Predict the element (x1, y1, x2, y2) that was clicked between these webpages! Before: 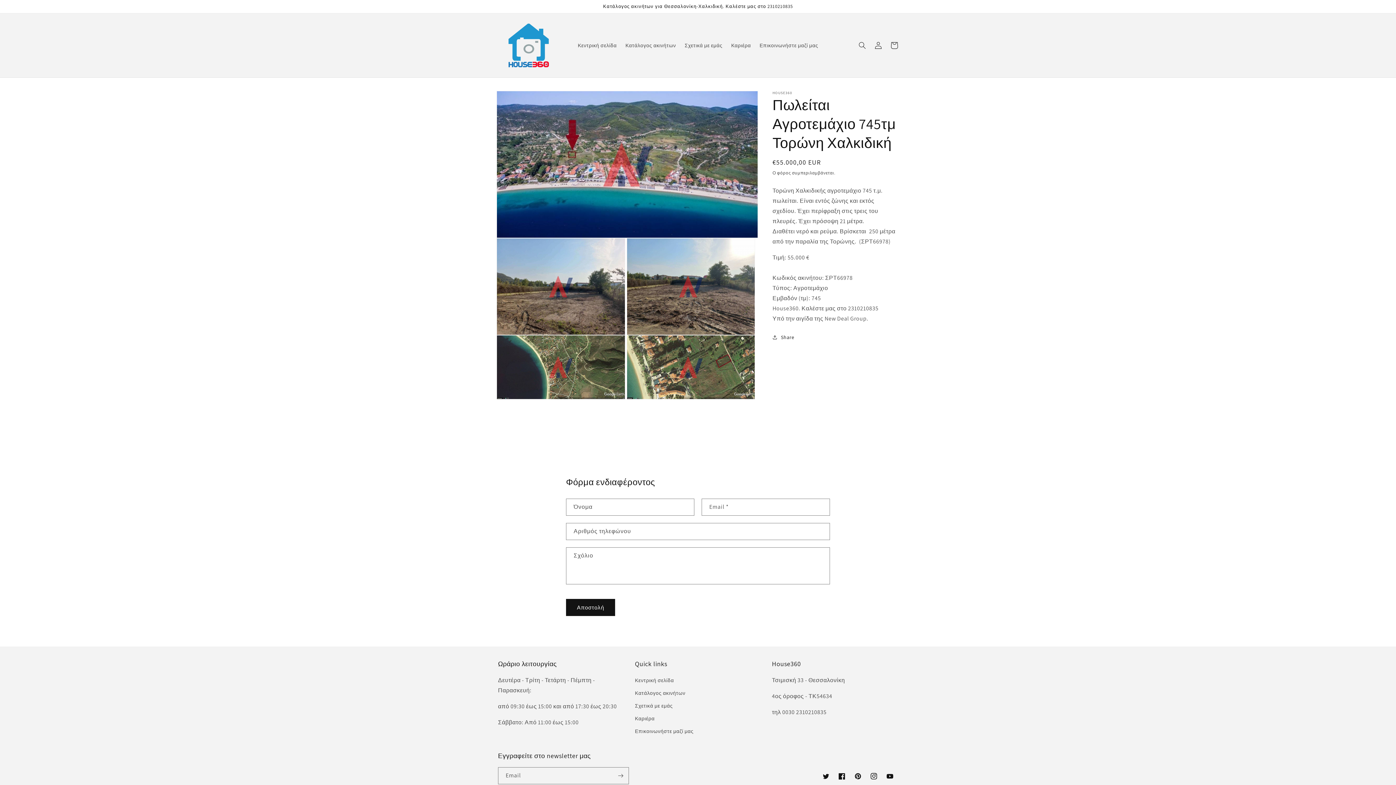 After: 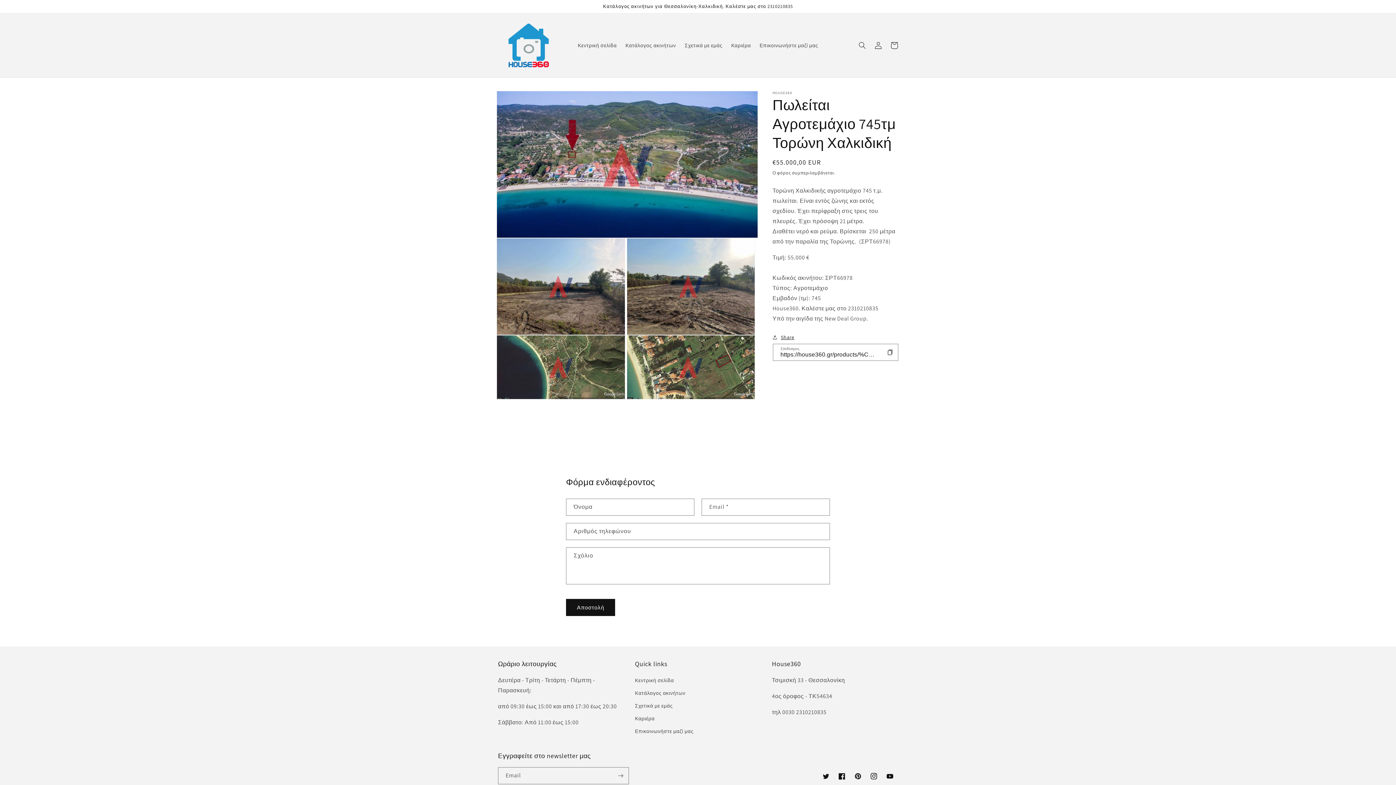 Action: bbox: (772, 332, 794, 342) label: Share